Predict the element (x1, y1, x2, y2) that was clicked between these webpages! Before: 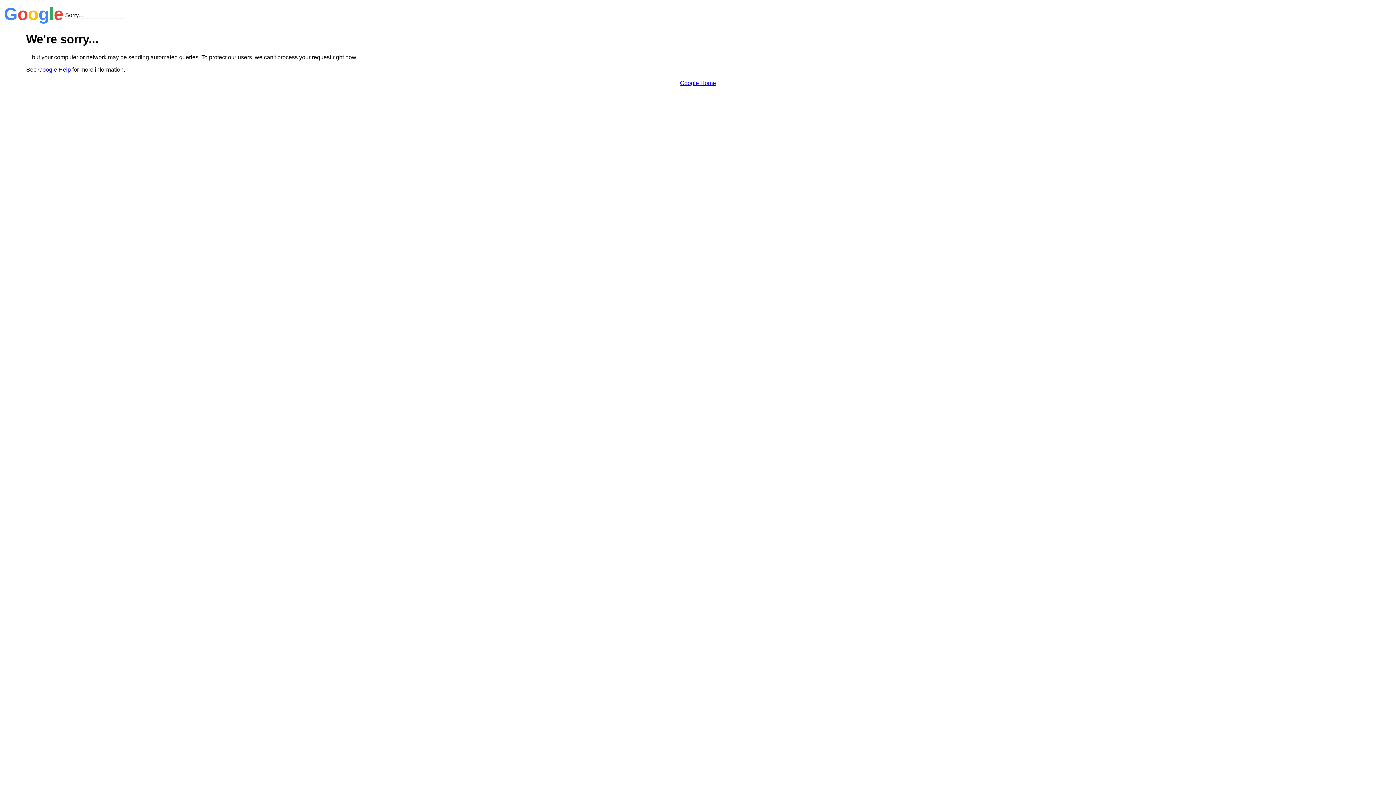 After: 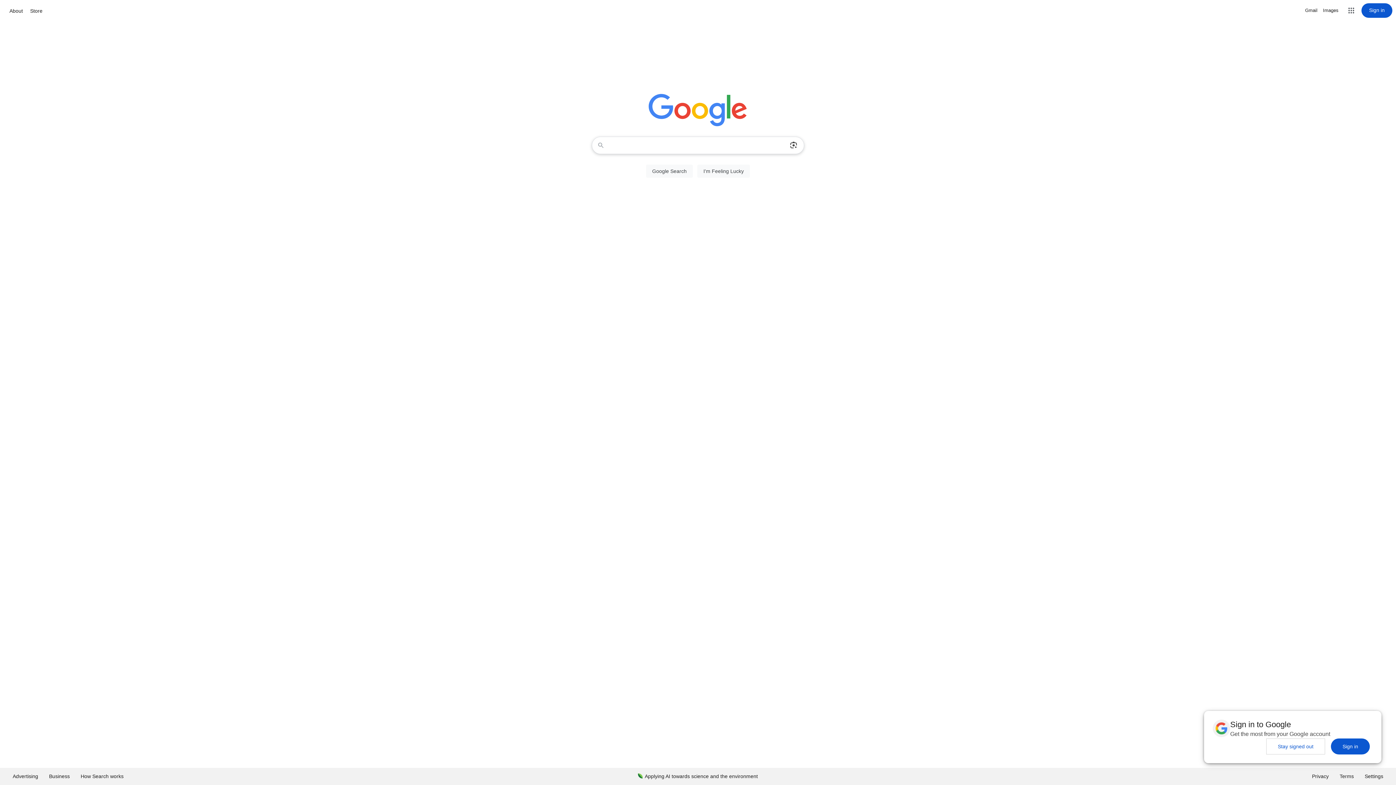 Action: bbox: (680, 79, 716, 86) label: Google Home